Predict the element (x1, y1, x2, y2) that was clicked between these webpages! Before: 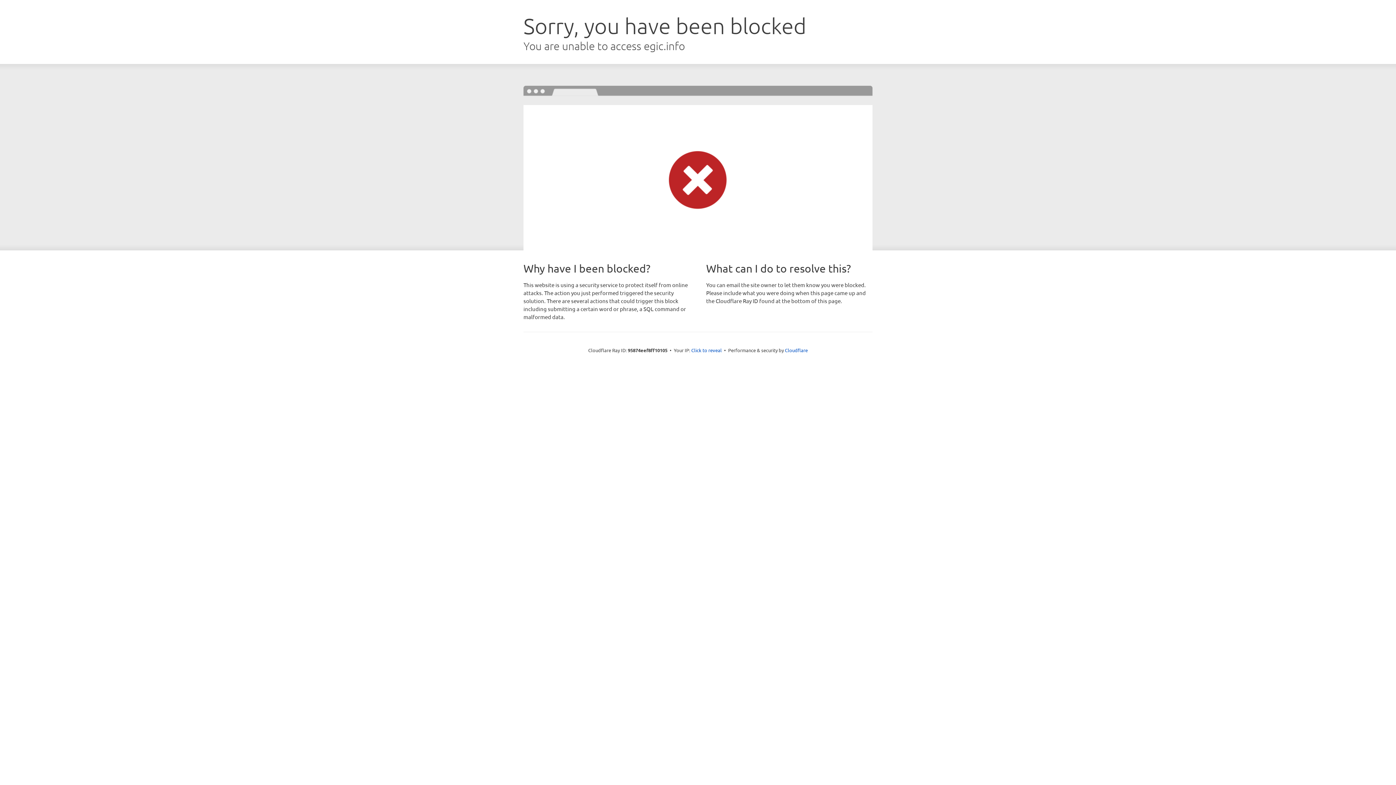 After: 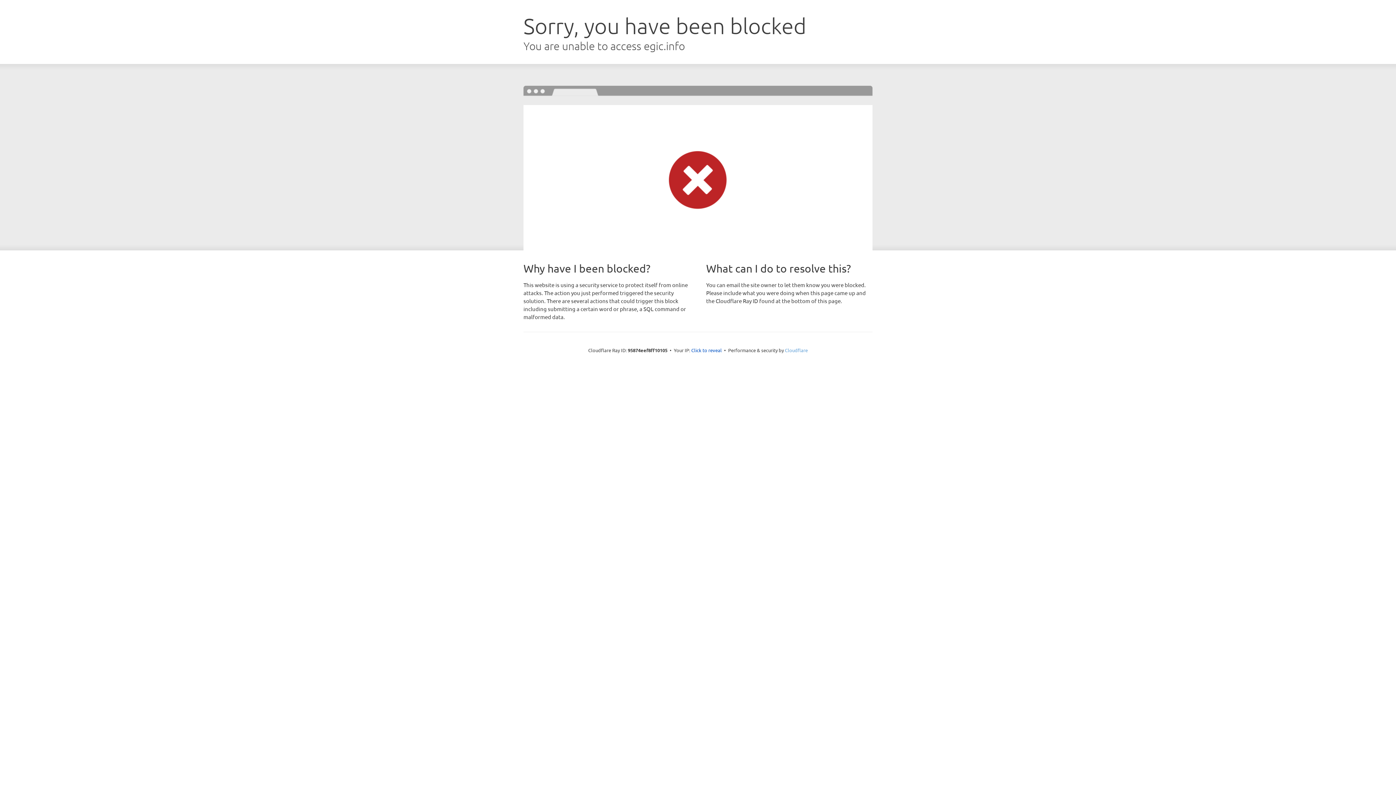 Action: bbox: (785, 347, 808, 353) label: Cloudflare